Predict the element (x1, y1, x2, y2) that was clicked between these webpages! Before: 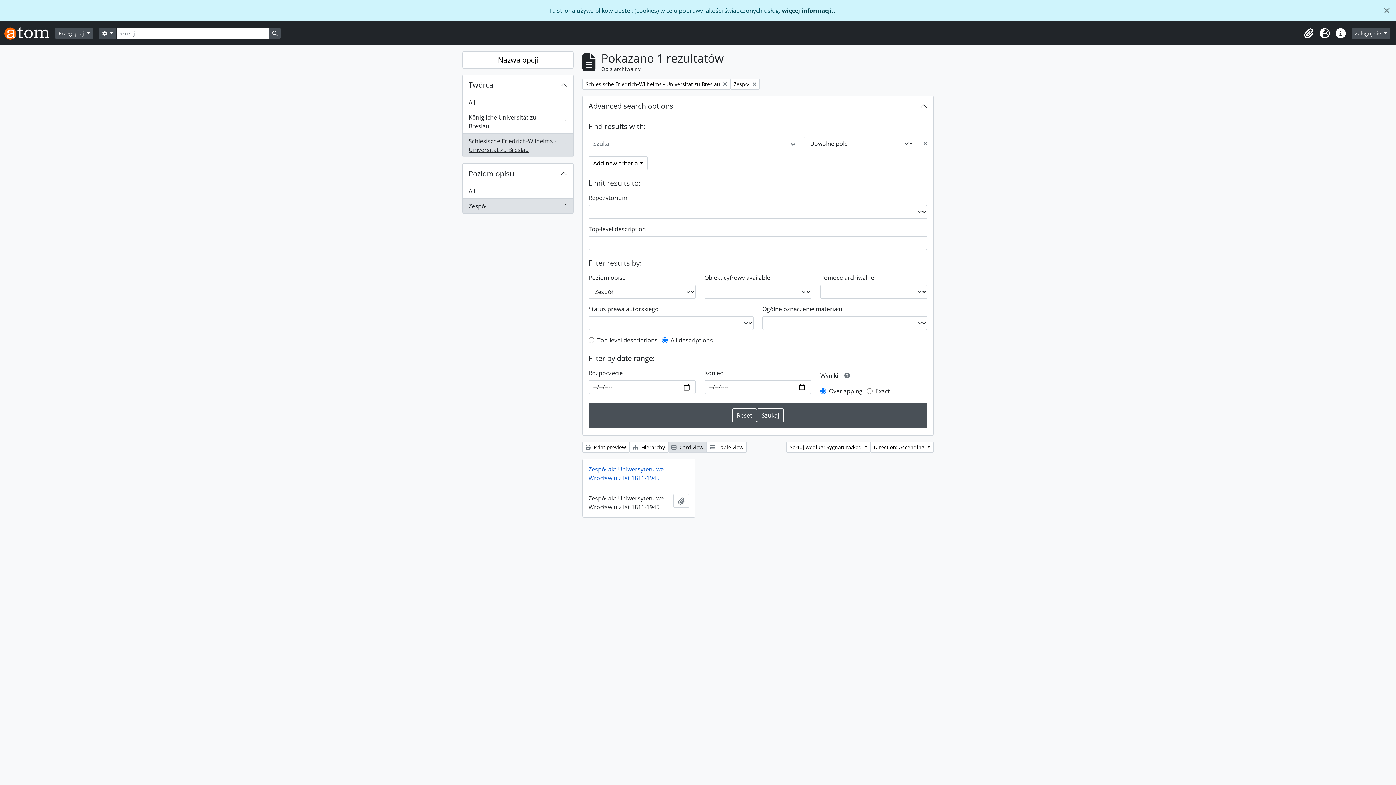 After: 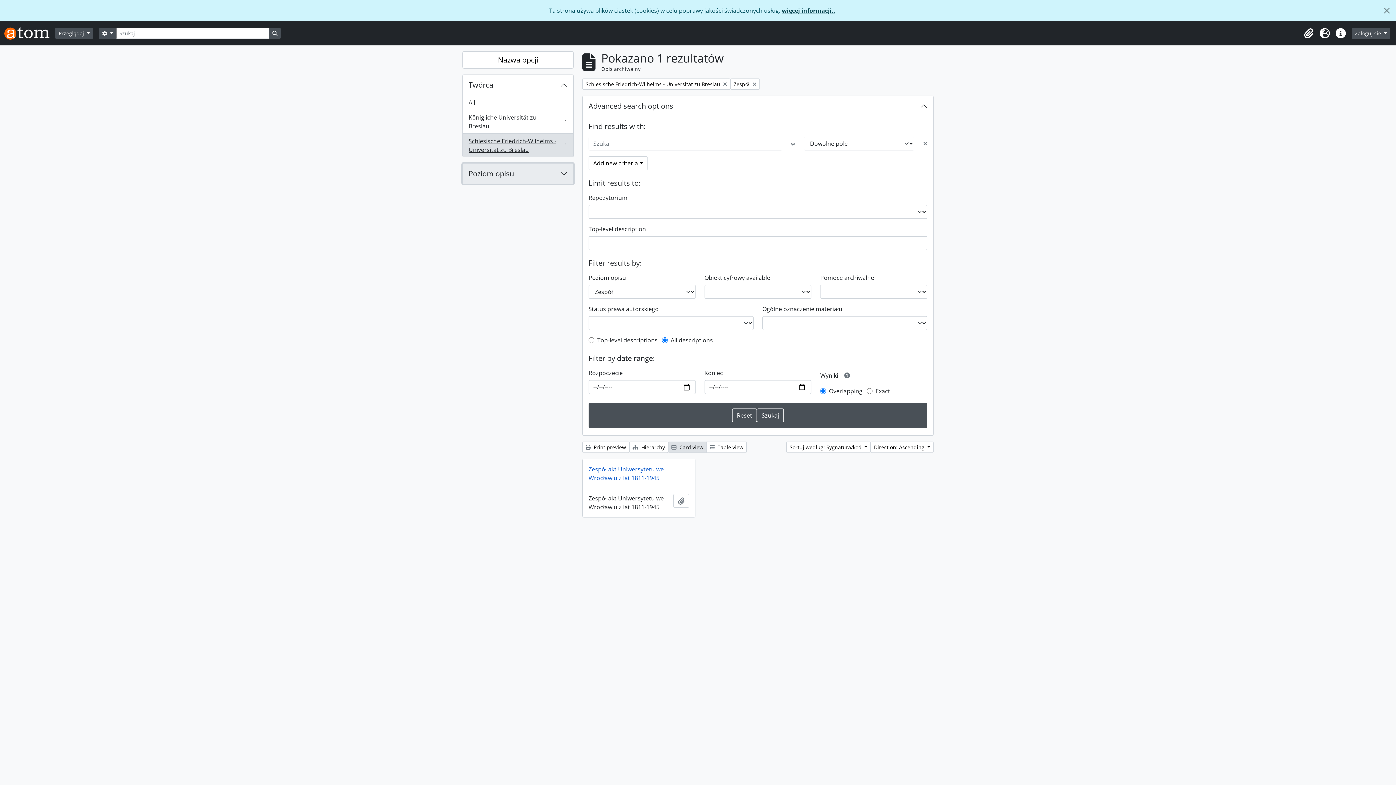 Action: bbox: (462, 163, 573, 184) label: Poziom opisu